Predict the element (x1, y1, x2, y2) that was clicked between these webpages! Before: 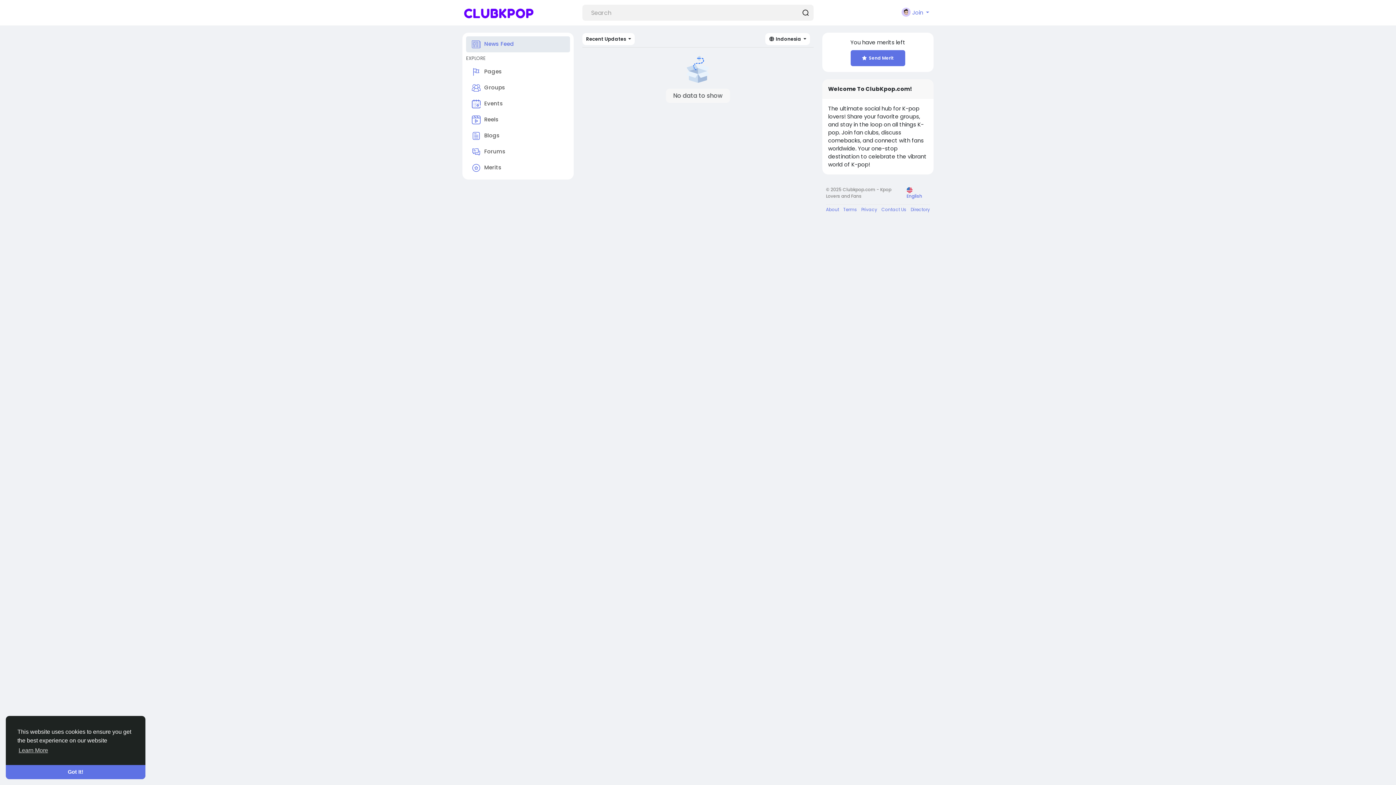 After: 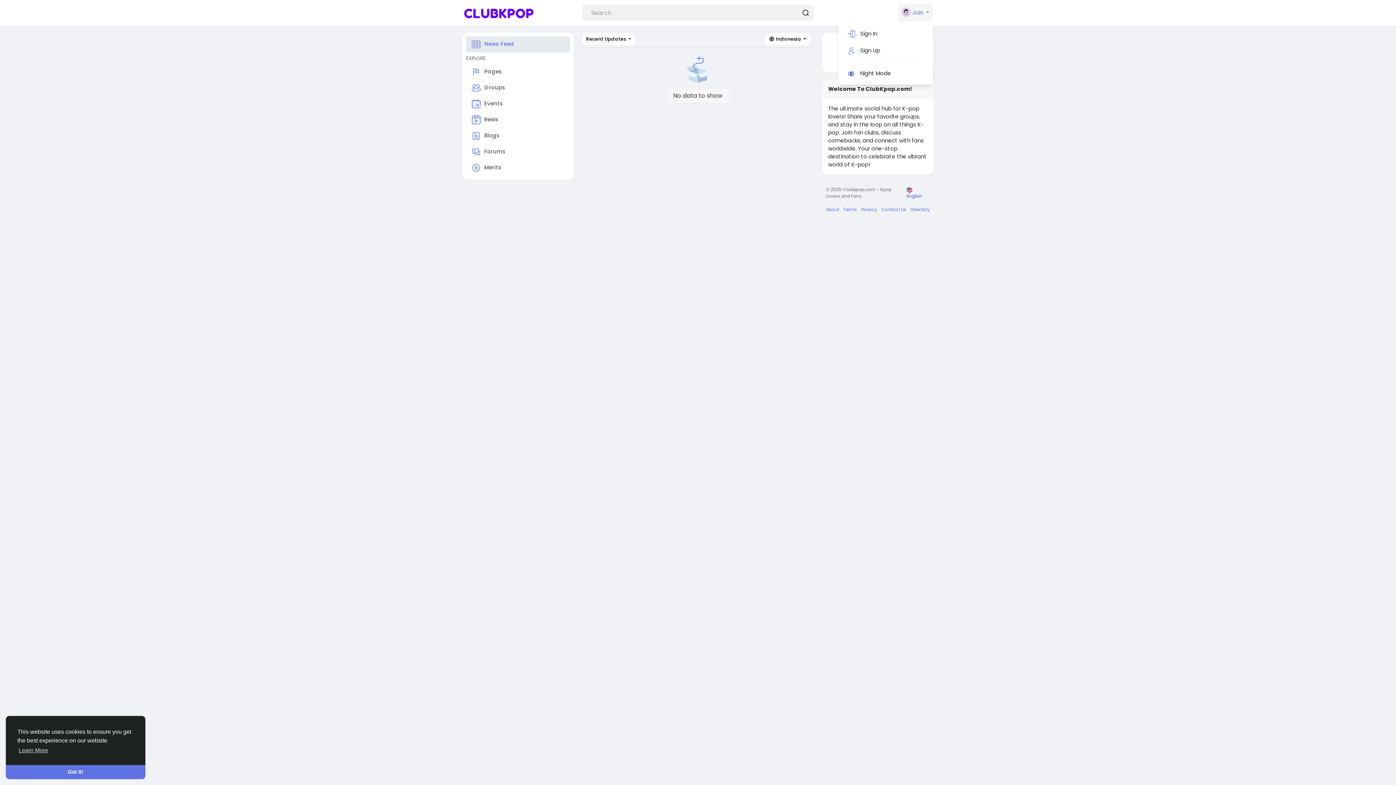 Action: label:  Join  bbox: (898, 3, 933, 21)